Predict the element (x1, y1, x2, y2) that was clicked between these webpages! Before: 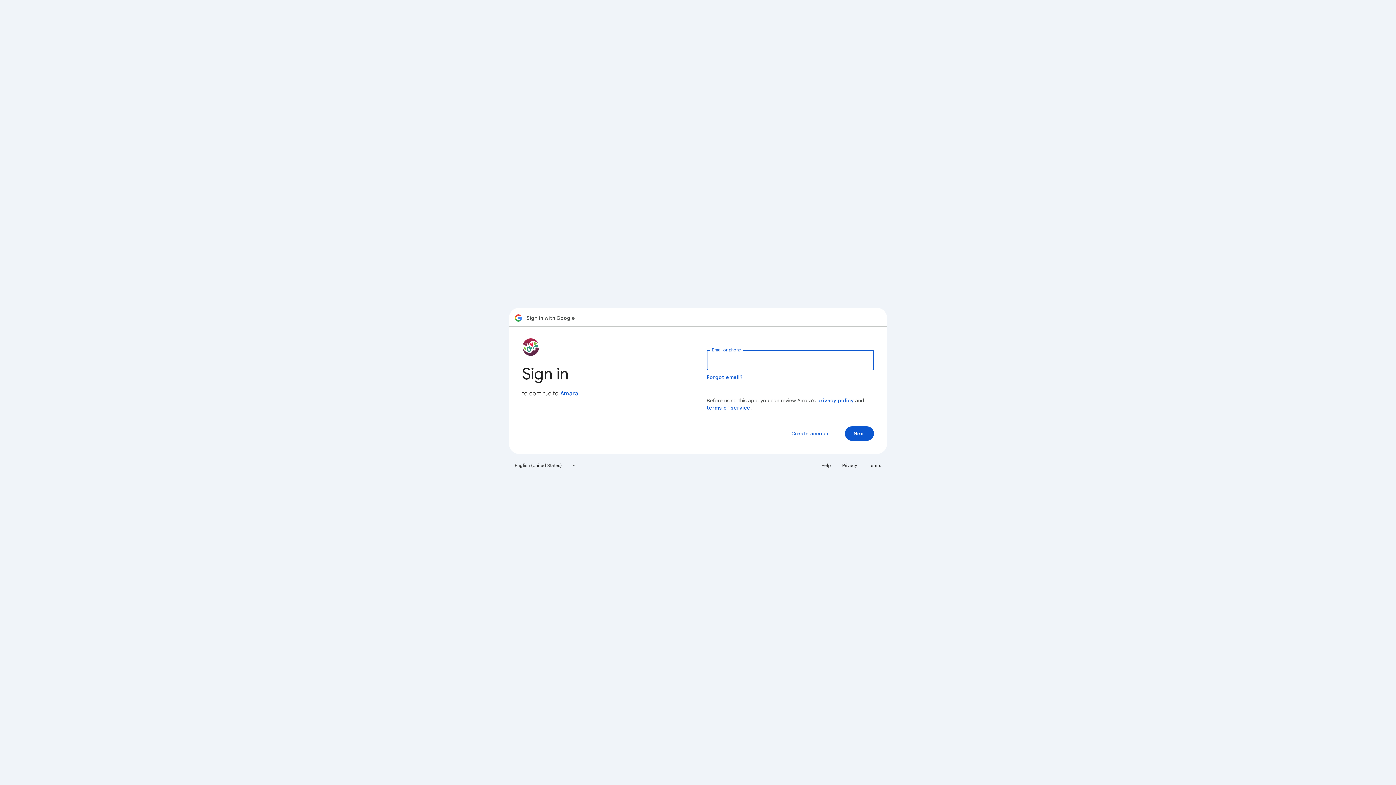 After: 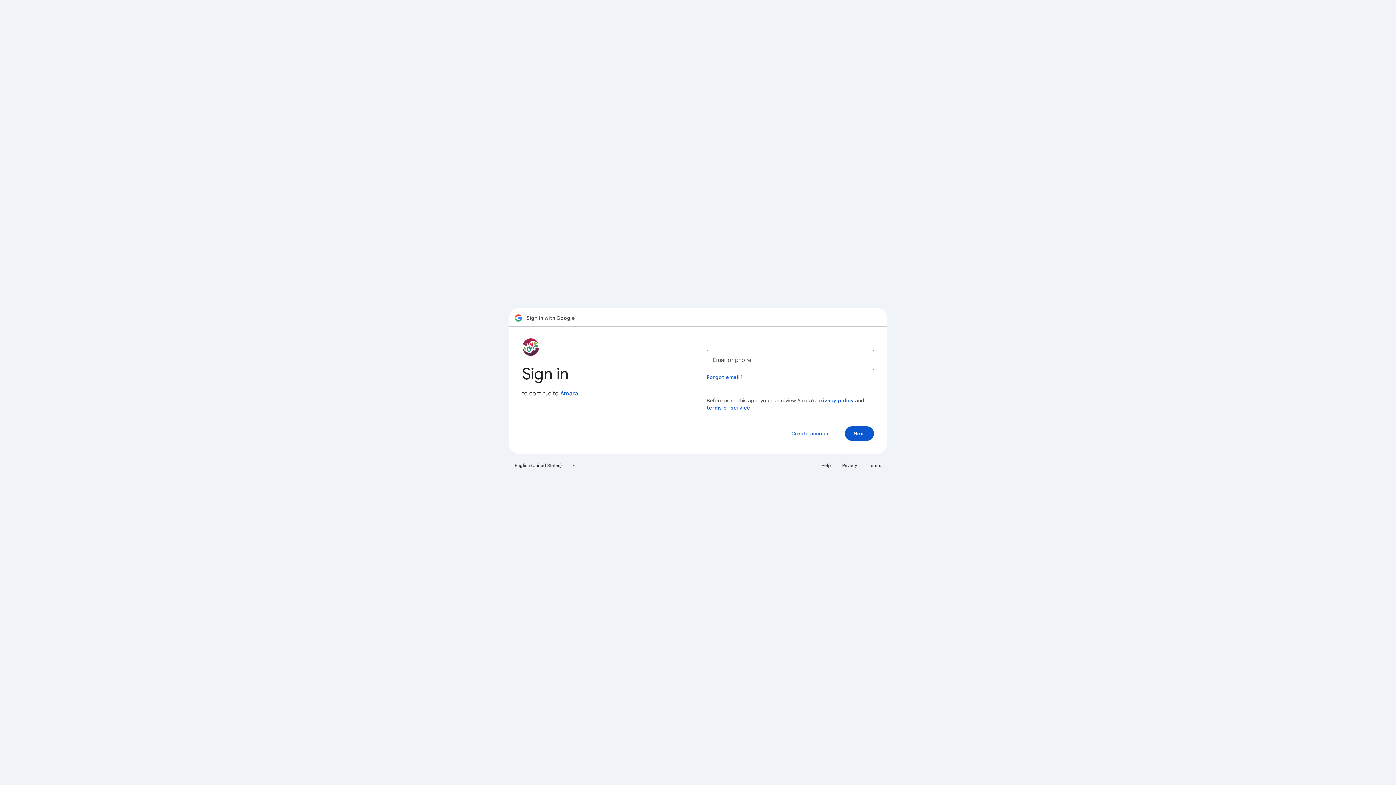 Action: label: Privacy bbox: (838, 460, 861, 471)